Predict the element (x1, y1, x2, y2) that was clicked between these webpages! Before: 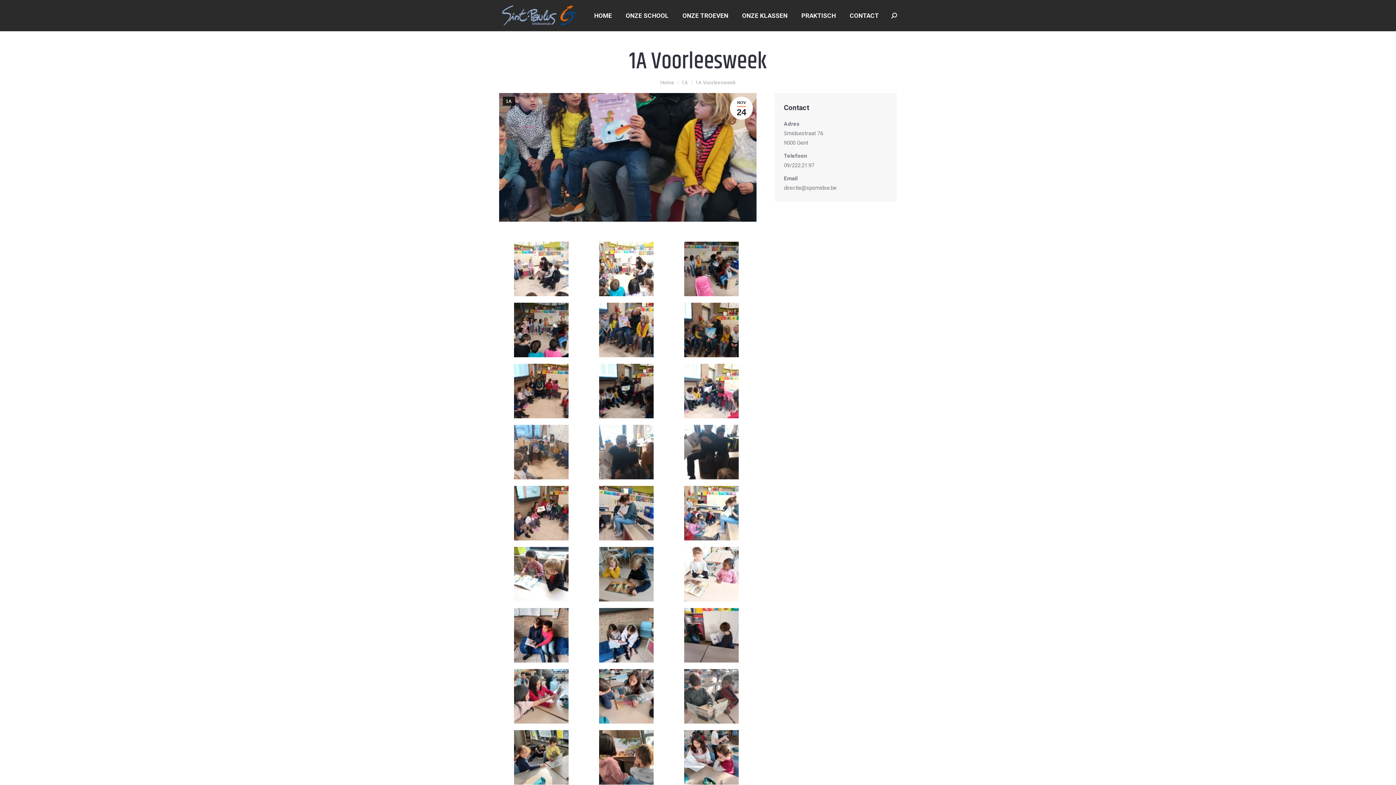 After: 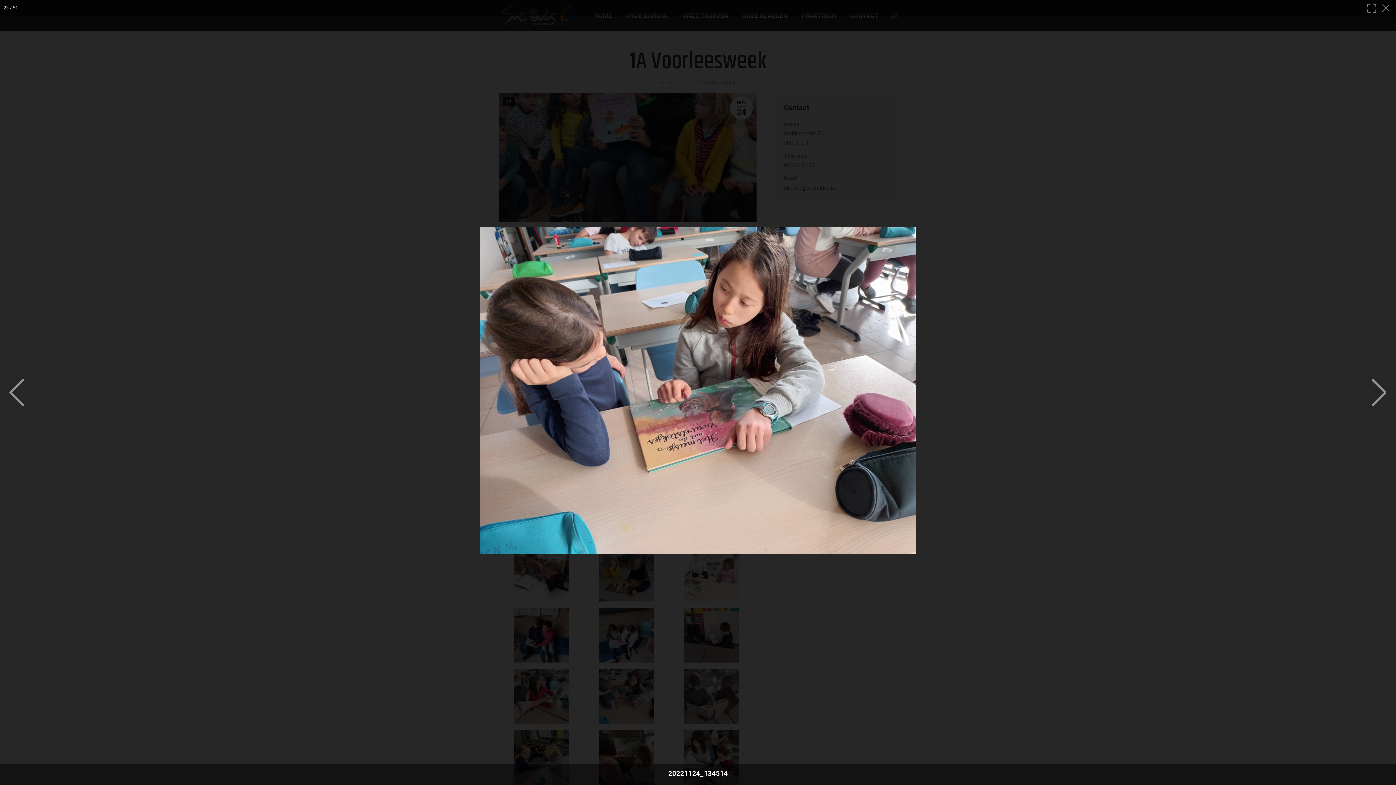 Action: bbox: (599, 669, 653, 724)